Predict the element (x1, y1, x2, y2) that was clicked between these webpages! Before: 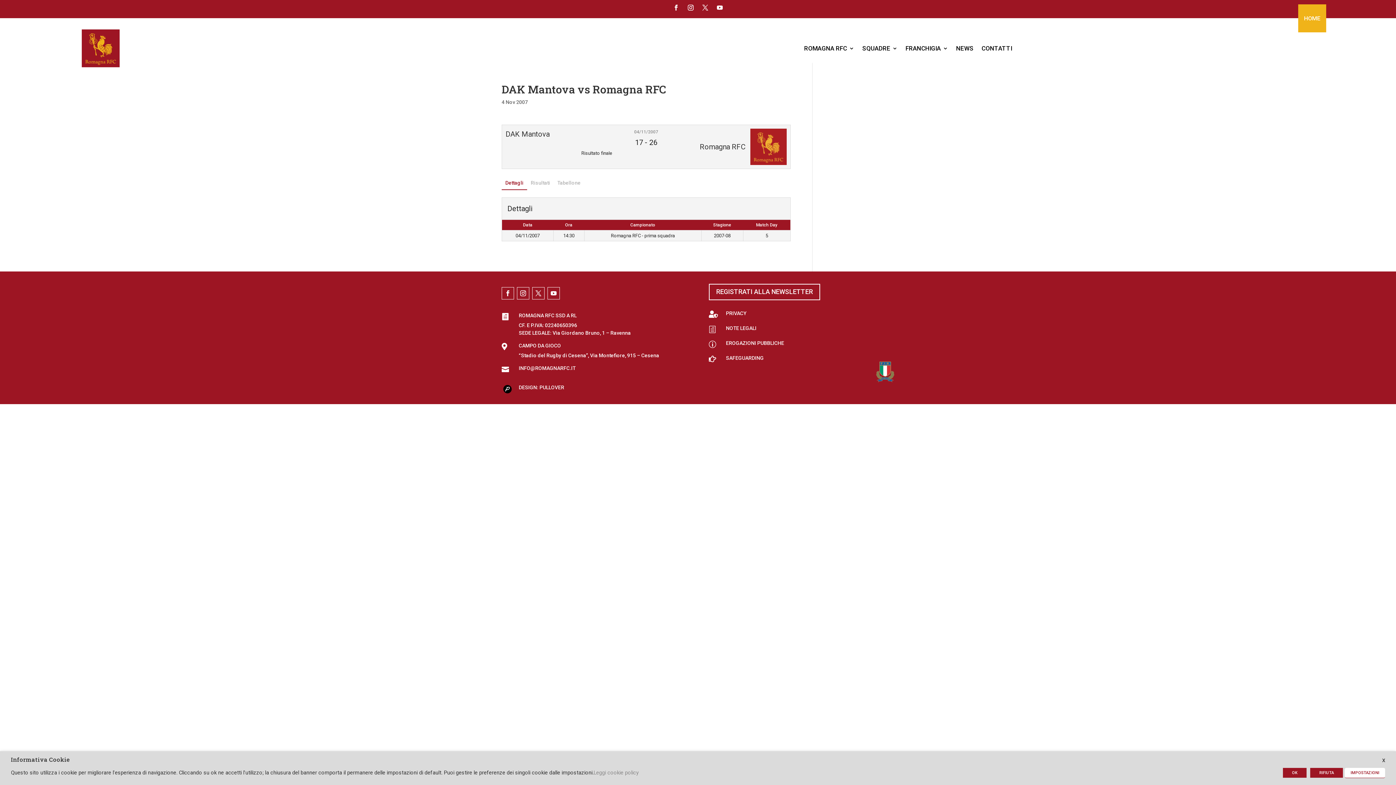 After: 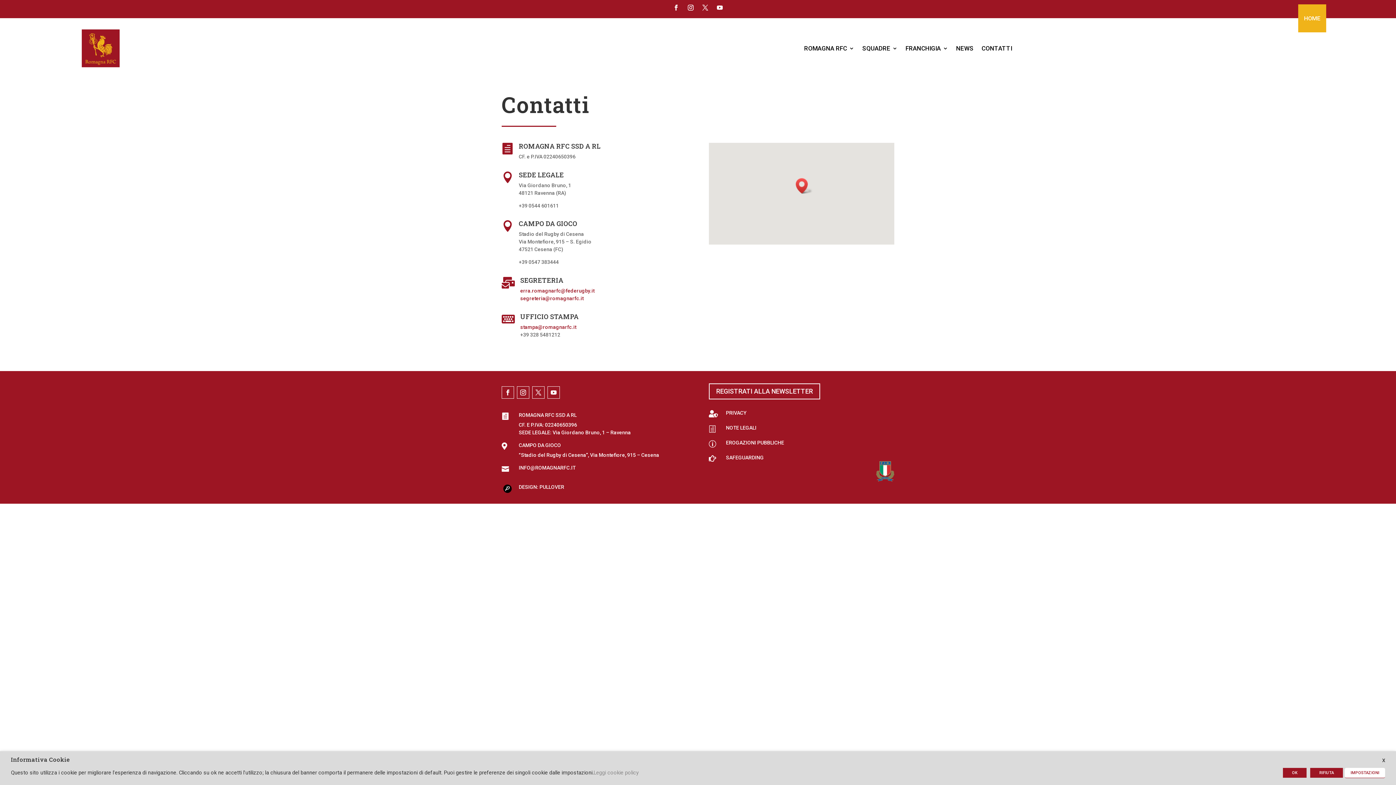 Action: bbox: (981, 26, 1012, 70) label: CONTATTI